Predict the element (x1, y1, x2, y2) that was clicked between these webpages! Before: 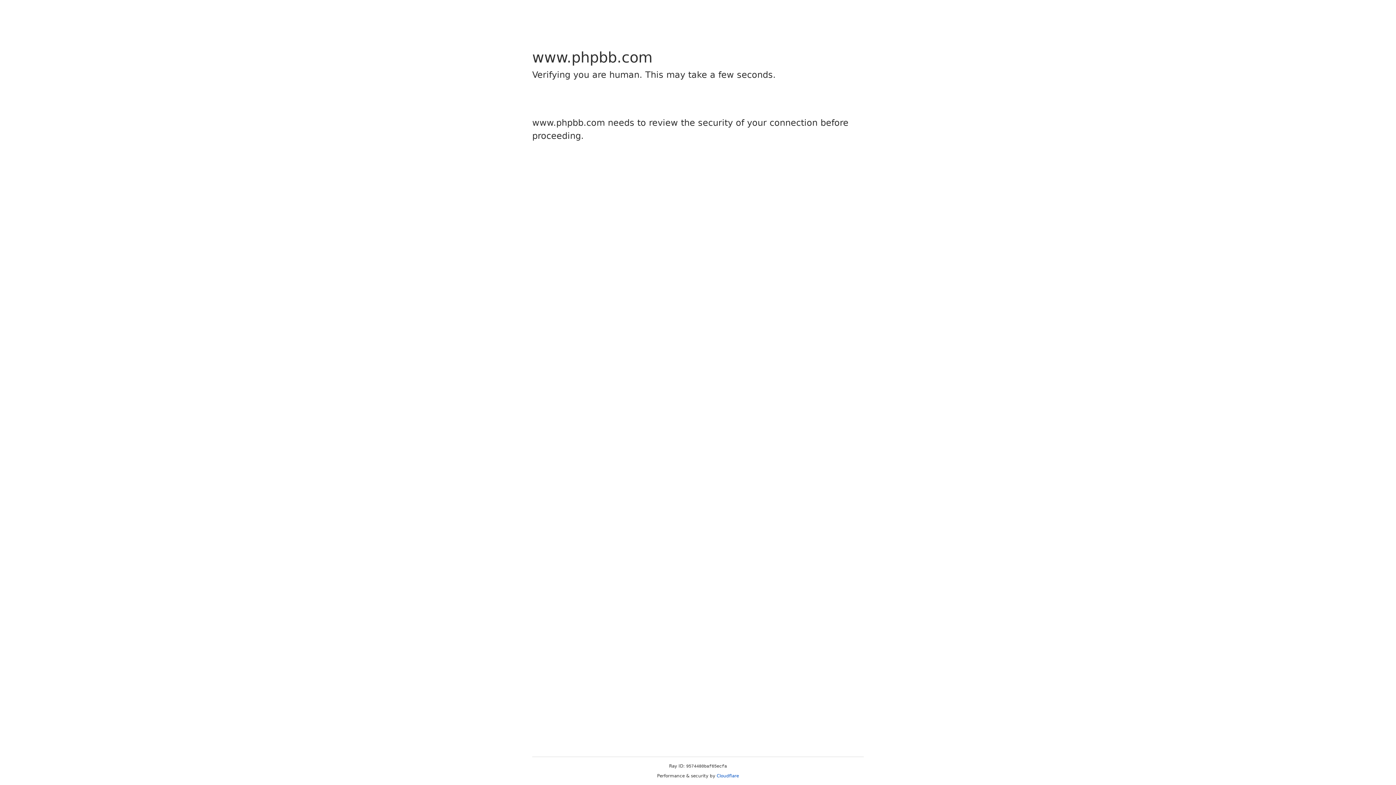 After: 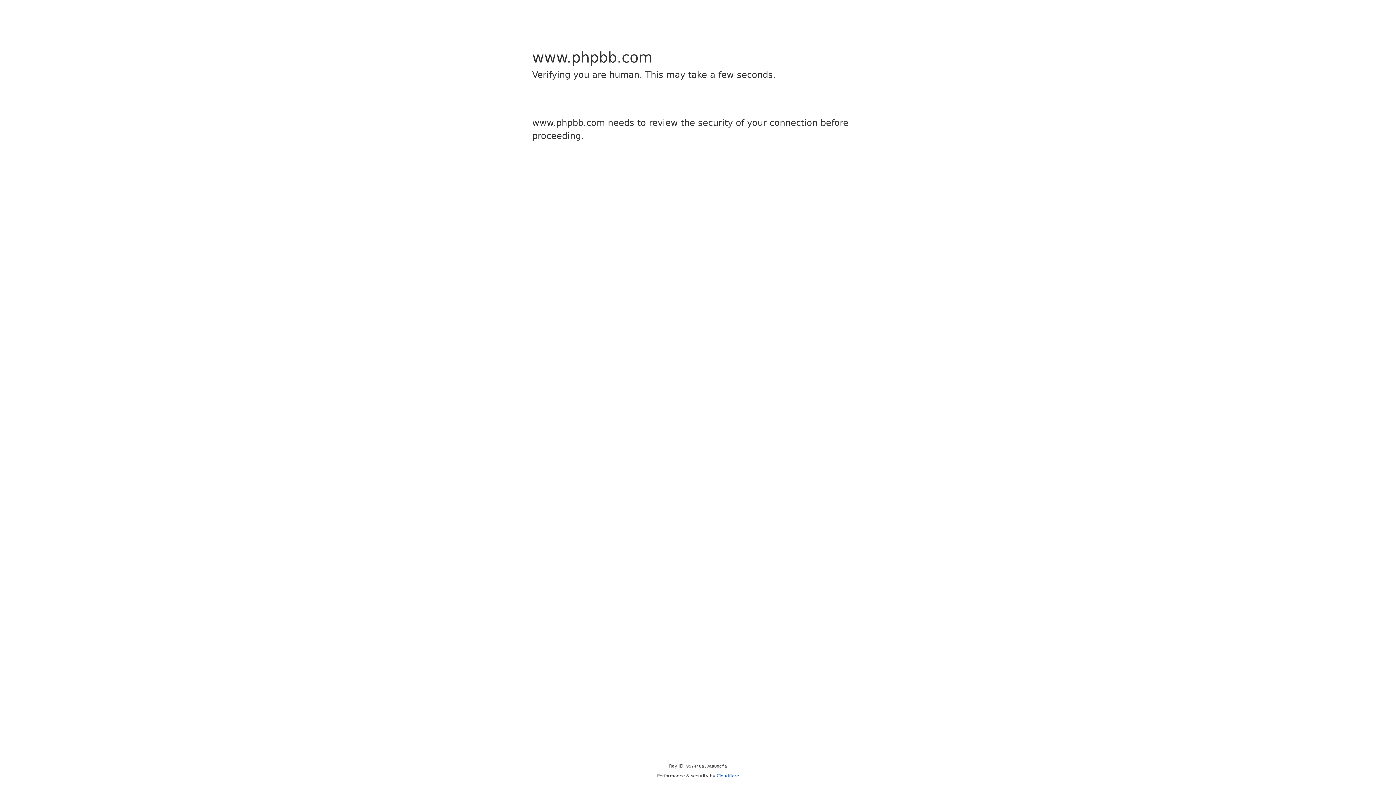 Action: bbox: (716, 773, 739, 778) label: Cloudflare